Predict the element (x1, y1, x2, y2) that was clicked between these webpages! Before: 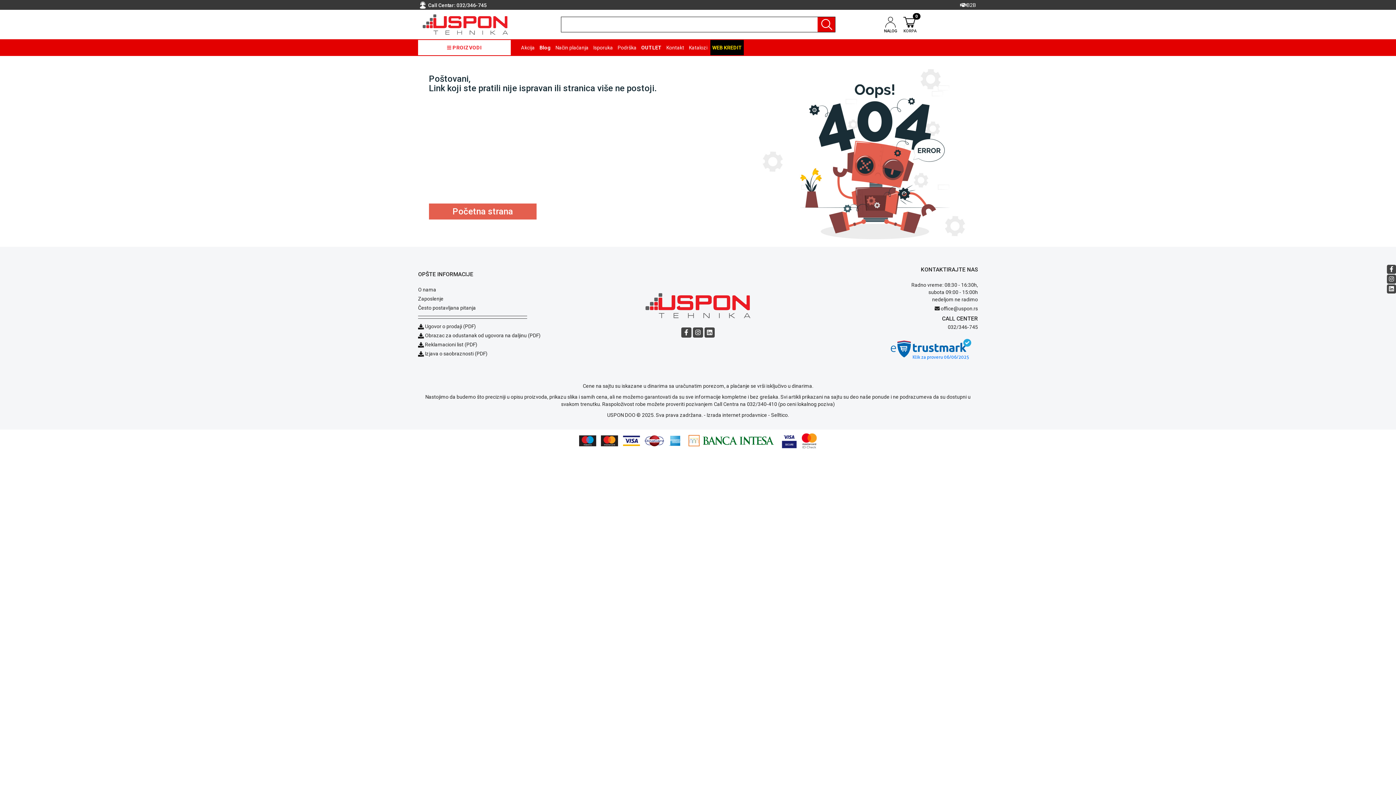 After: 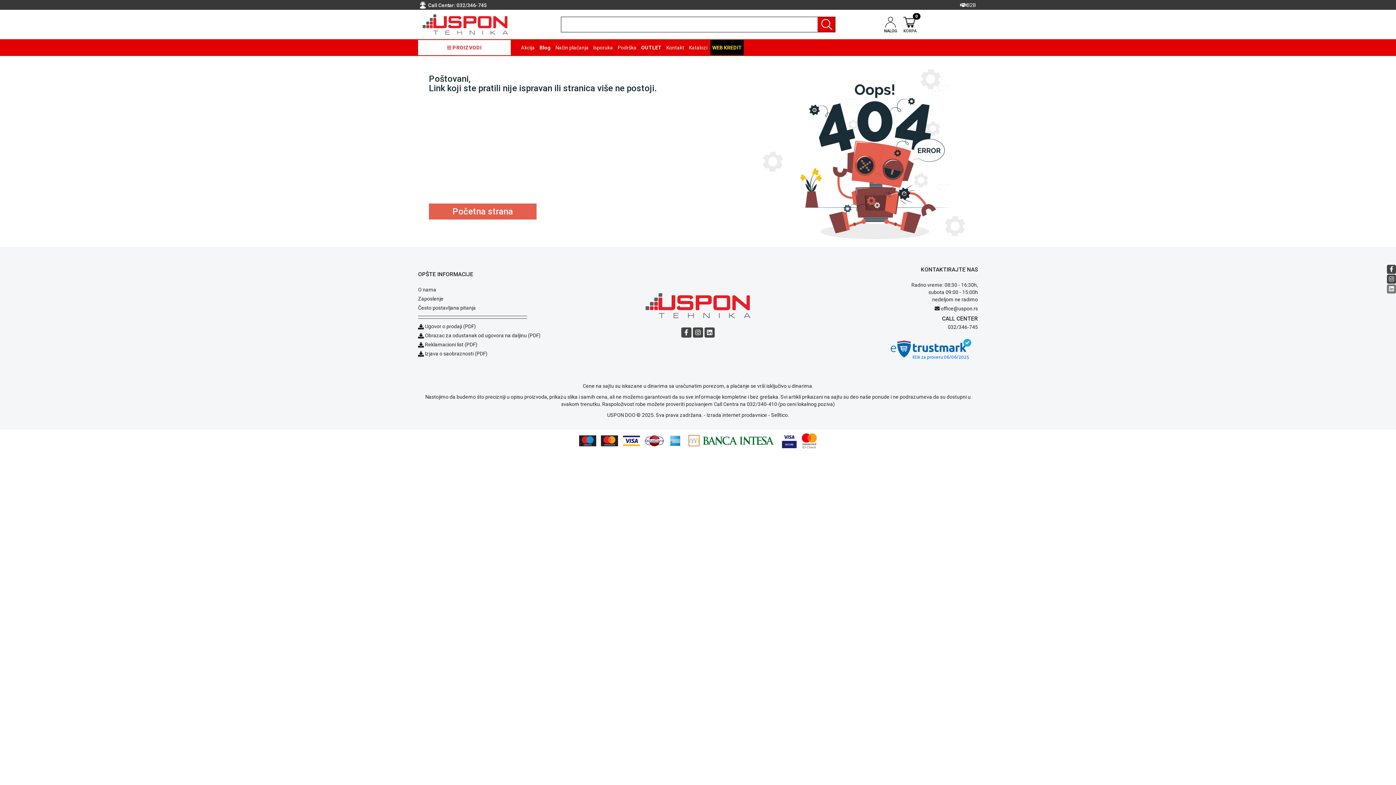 Action: bbox: (1387, 284, 1396, 293) label: Linkedin social button